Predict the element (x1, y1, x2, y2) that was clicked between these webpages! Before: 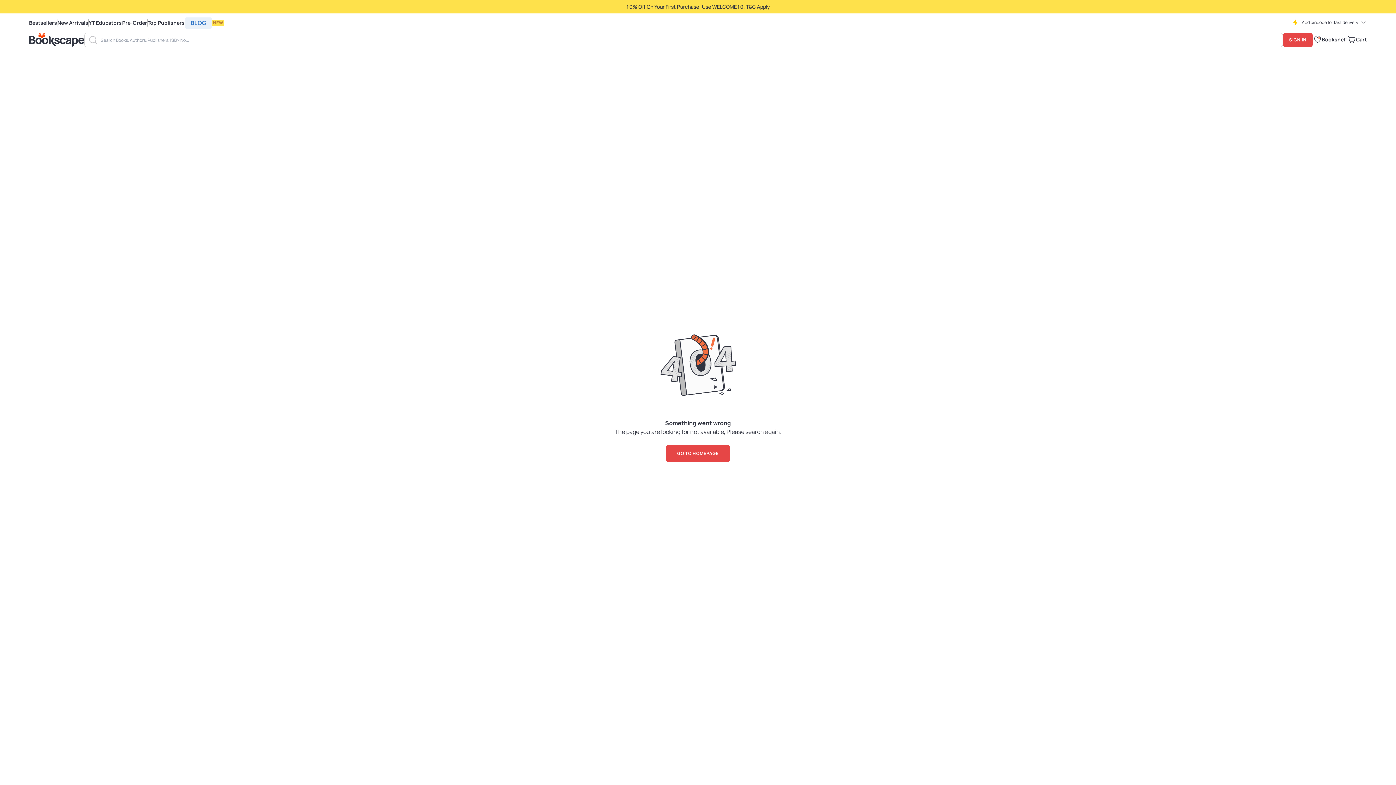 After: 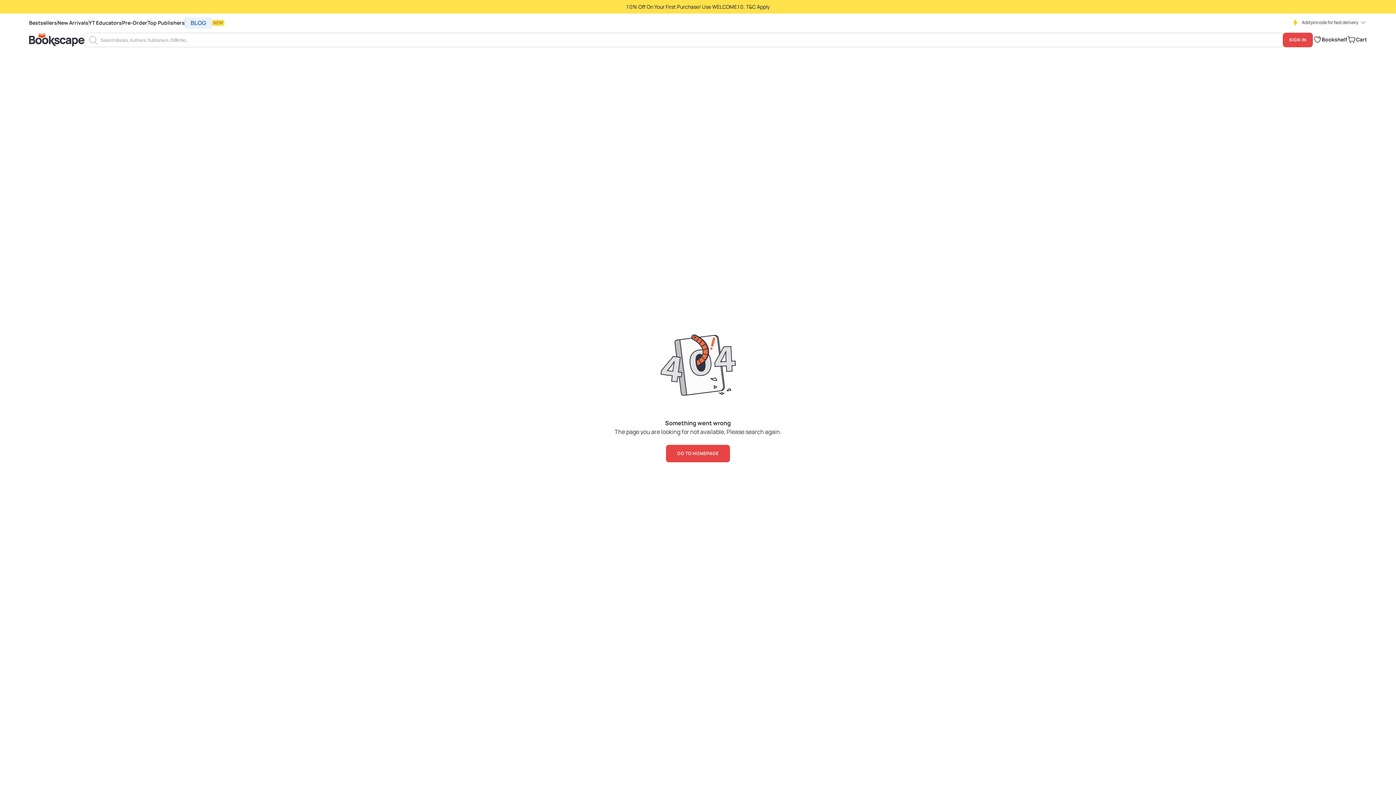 Action: bbox: (147, 19, 184, 26) label: Top Publishers